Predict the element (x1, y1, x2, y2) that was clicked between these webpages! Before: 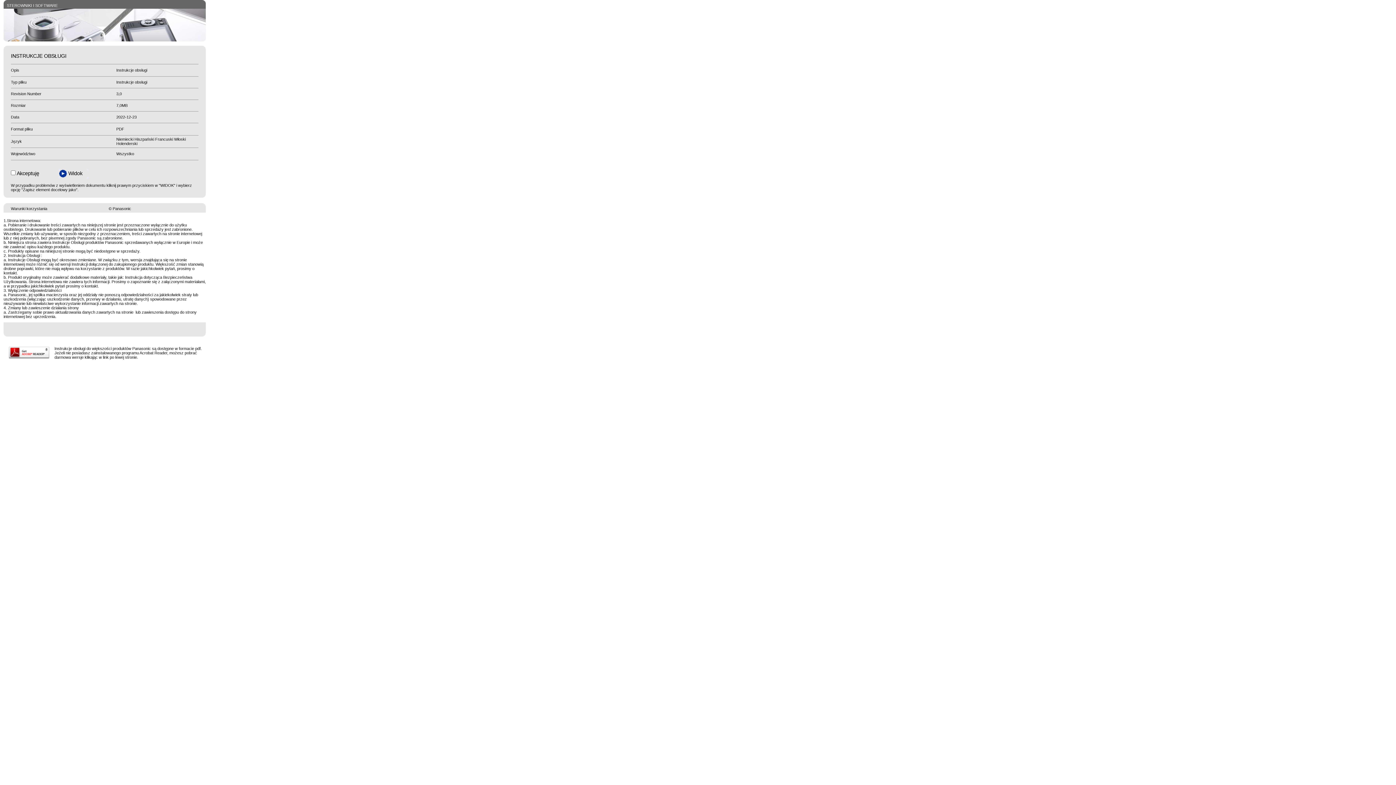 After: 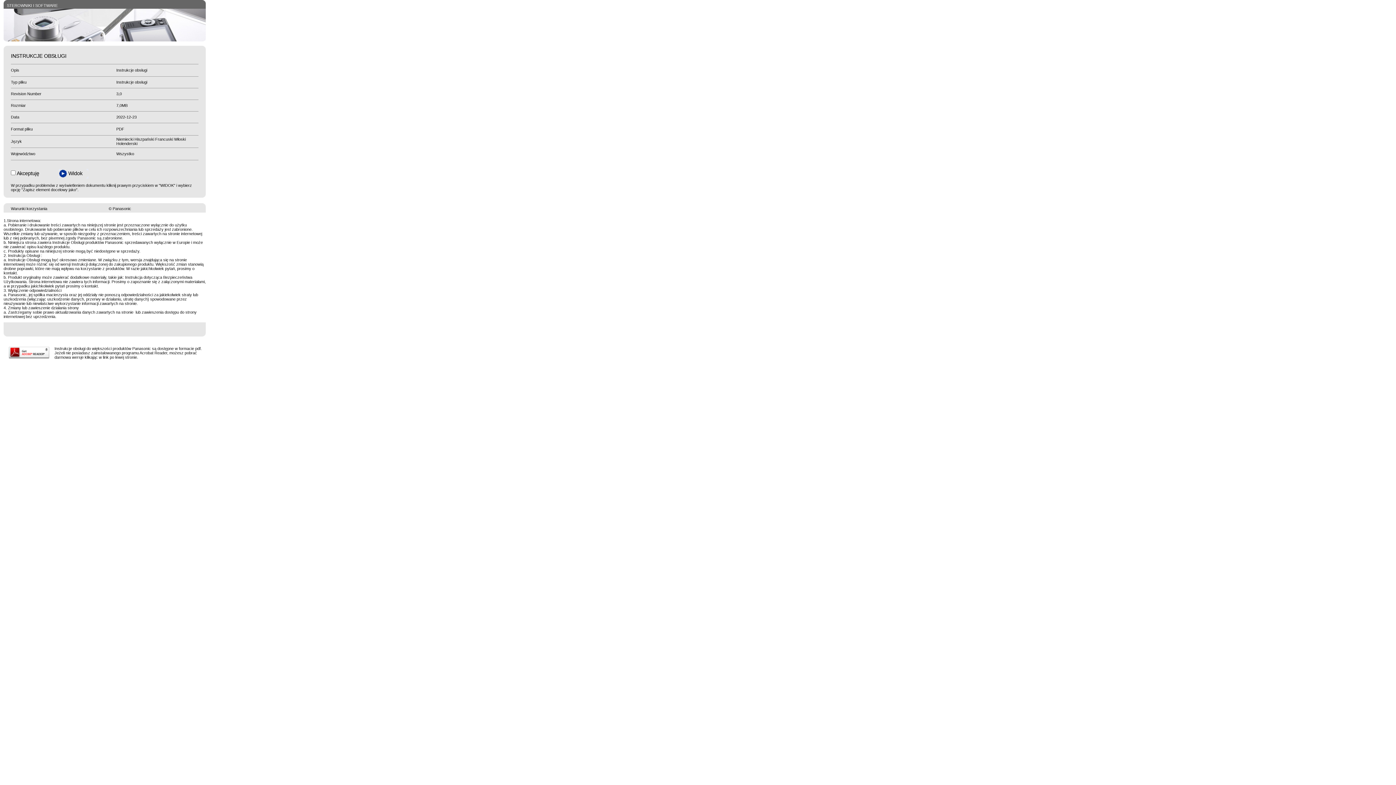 Action: bbox: (8, 355, 49, 359)